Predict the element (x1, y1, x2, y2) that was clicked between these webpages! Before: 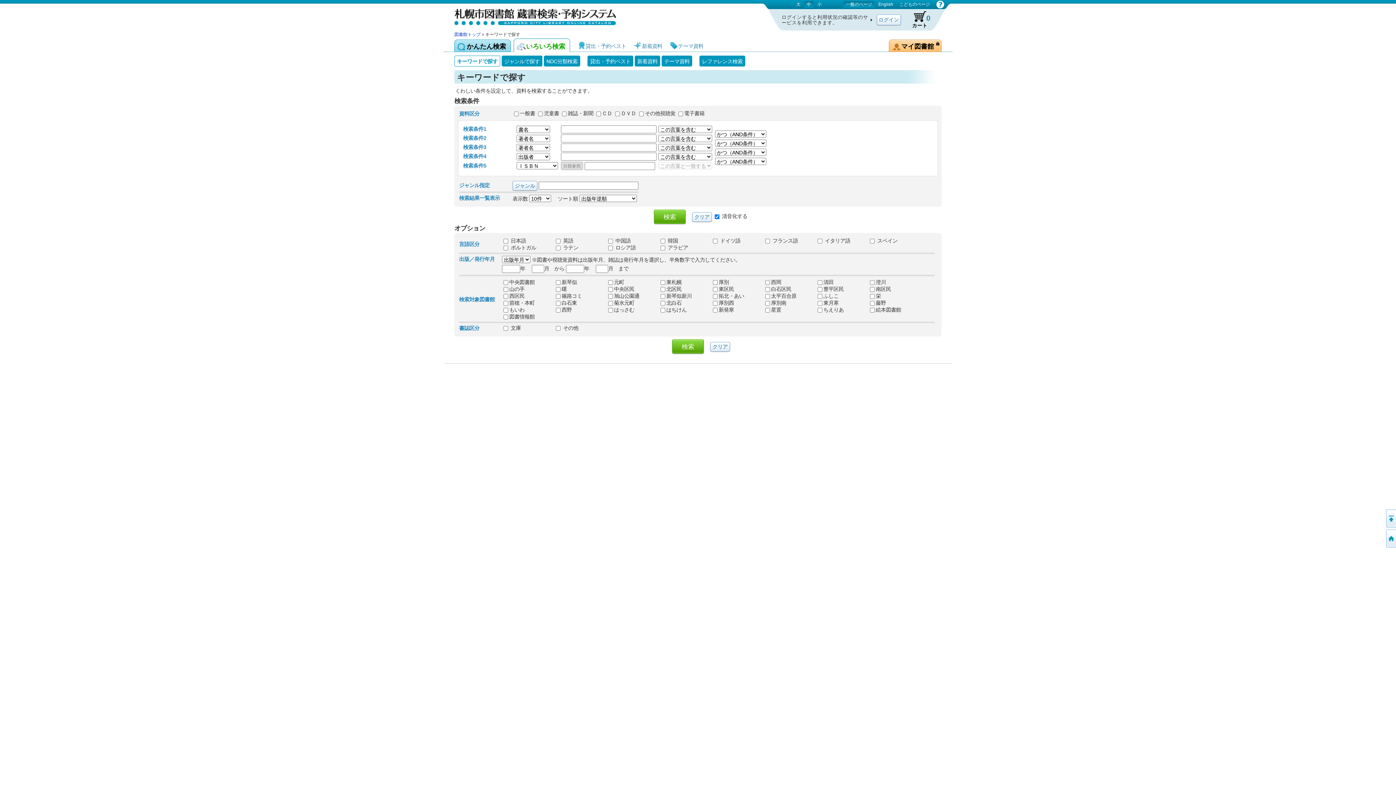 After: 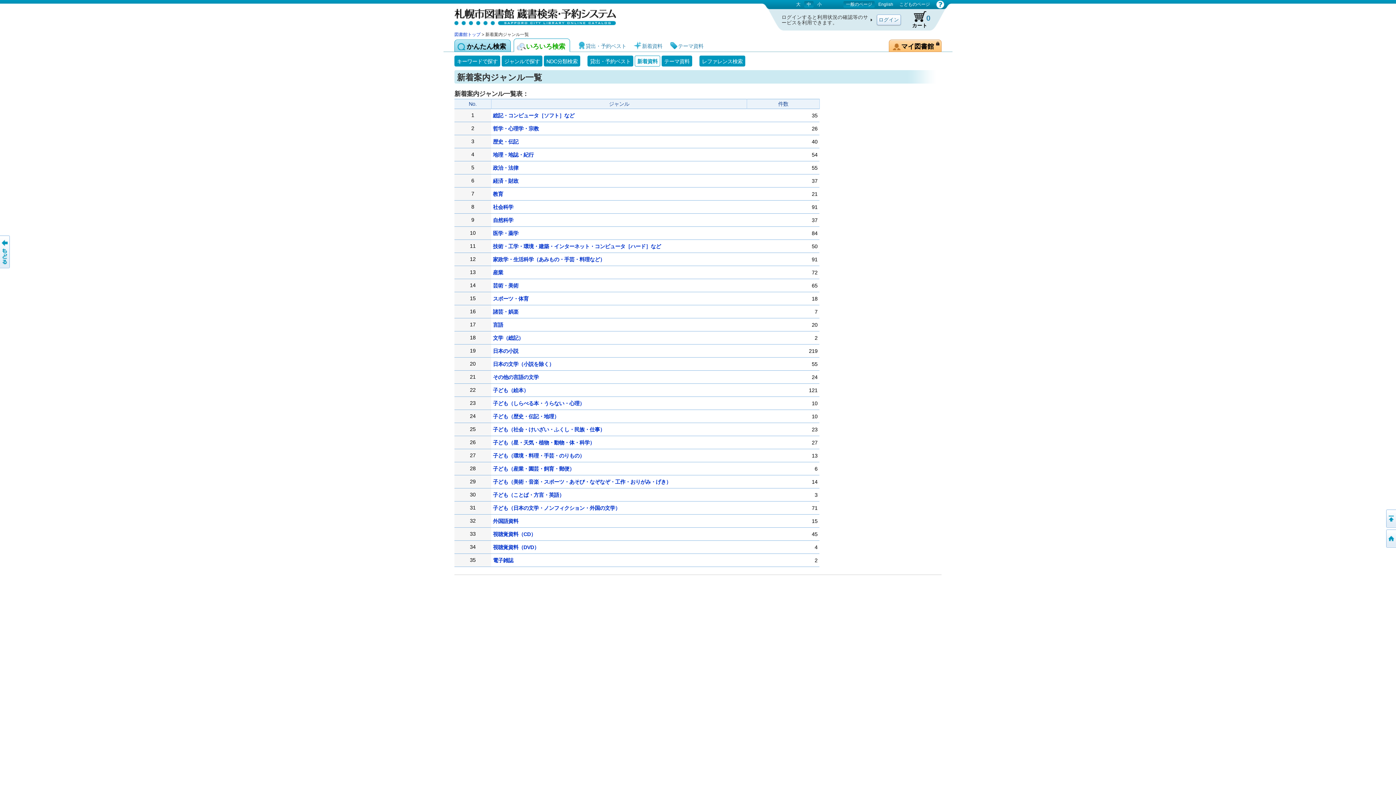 Action: label: 新着資料 bbox: (634, 55, 660, 66)